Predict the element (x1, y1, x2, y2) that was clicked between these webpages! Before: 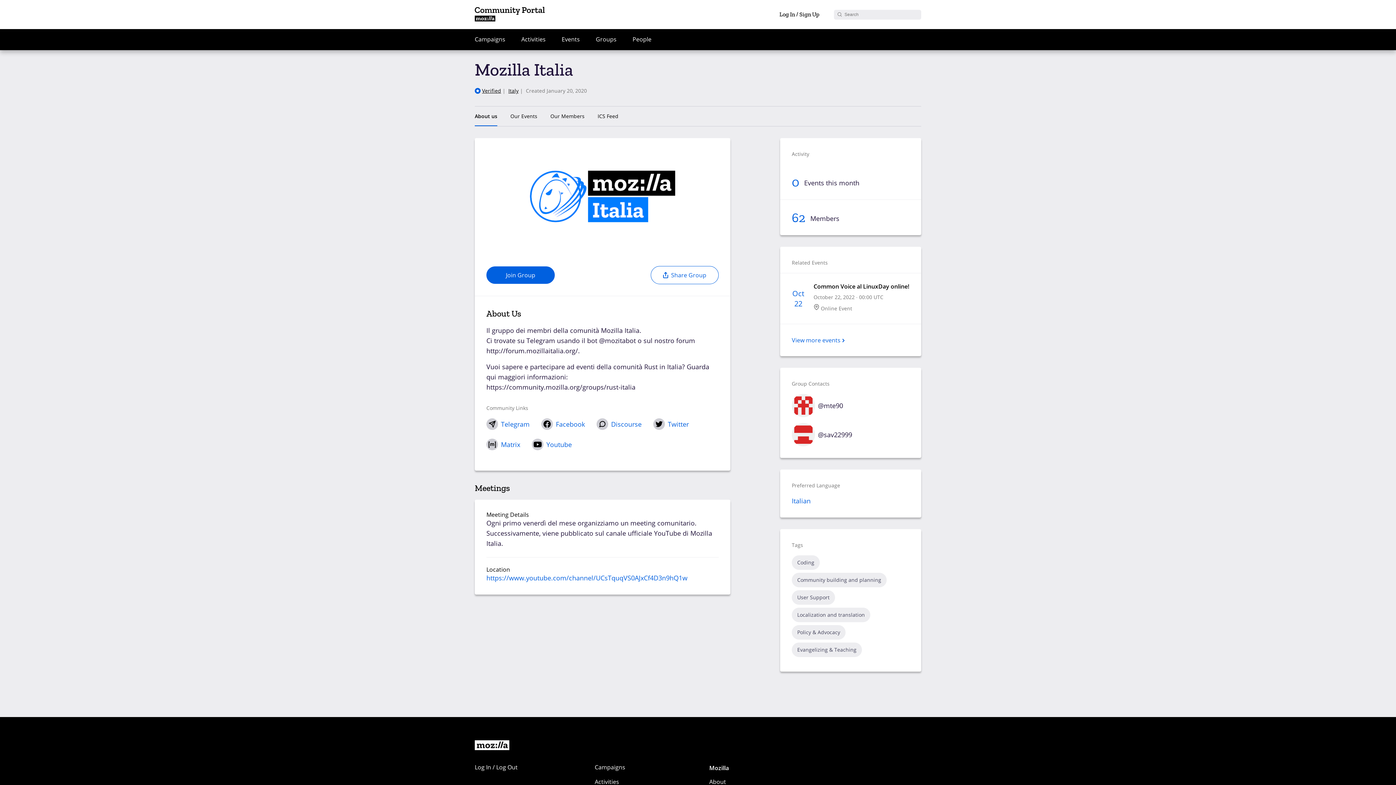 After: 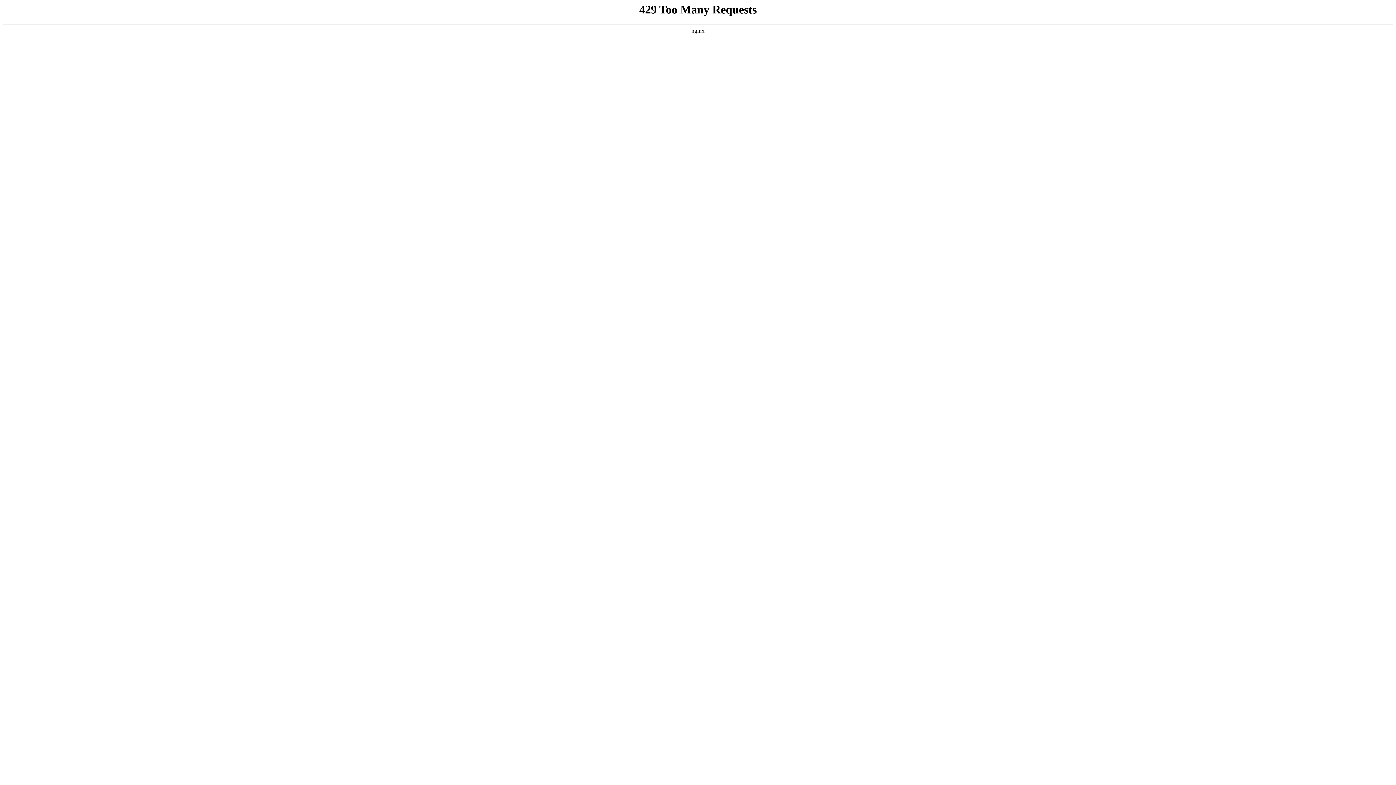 Action: label: @mte90 bbox: (780, 394, 921, 420)